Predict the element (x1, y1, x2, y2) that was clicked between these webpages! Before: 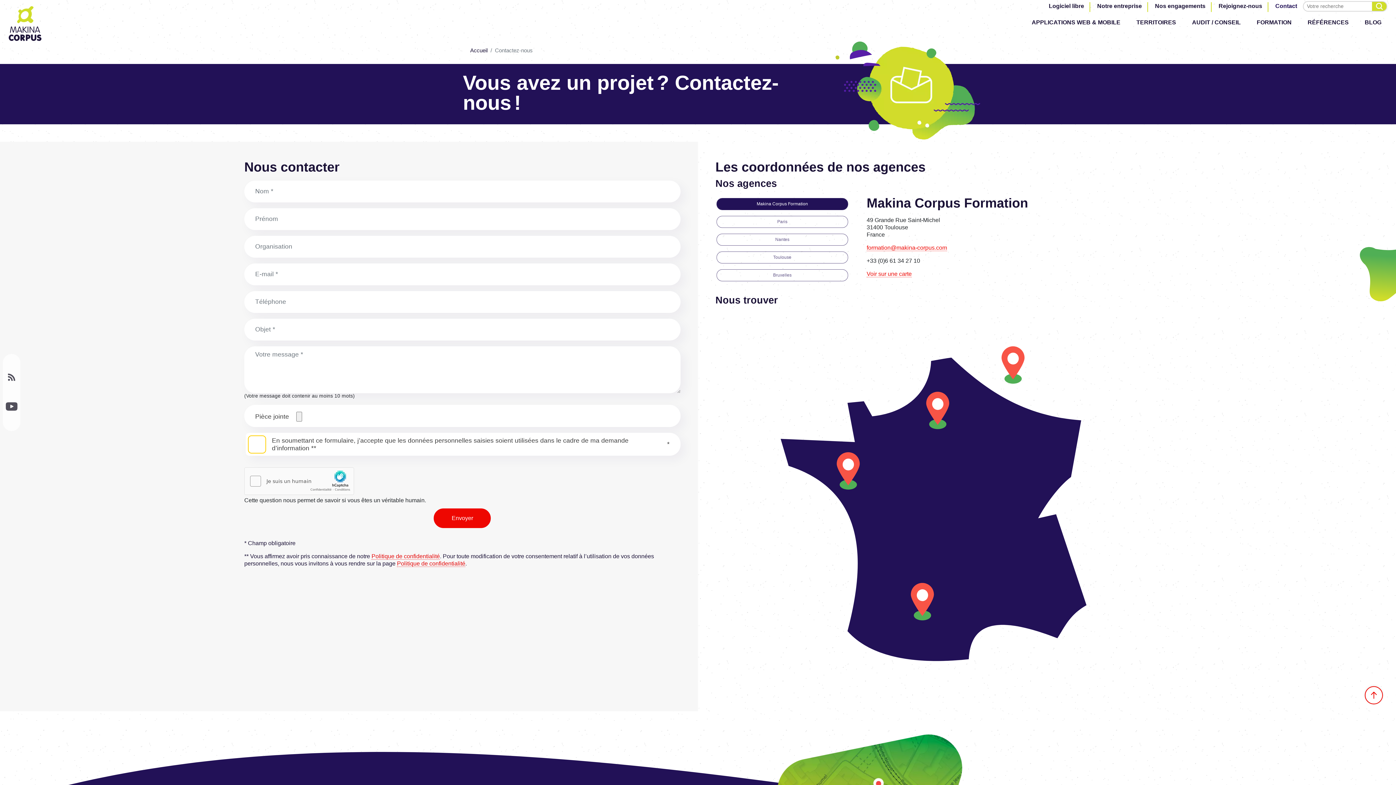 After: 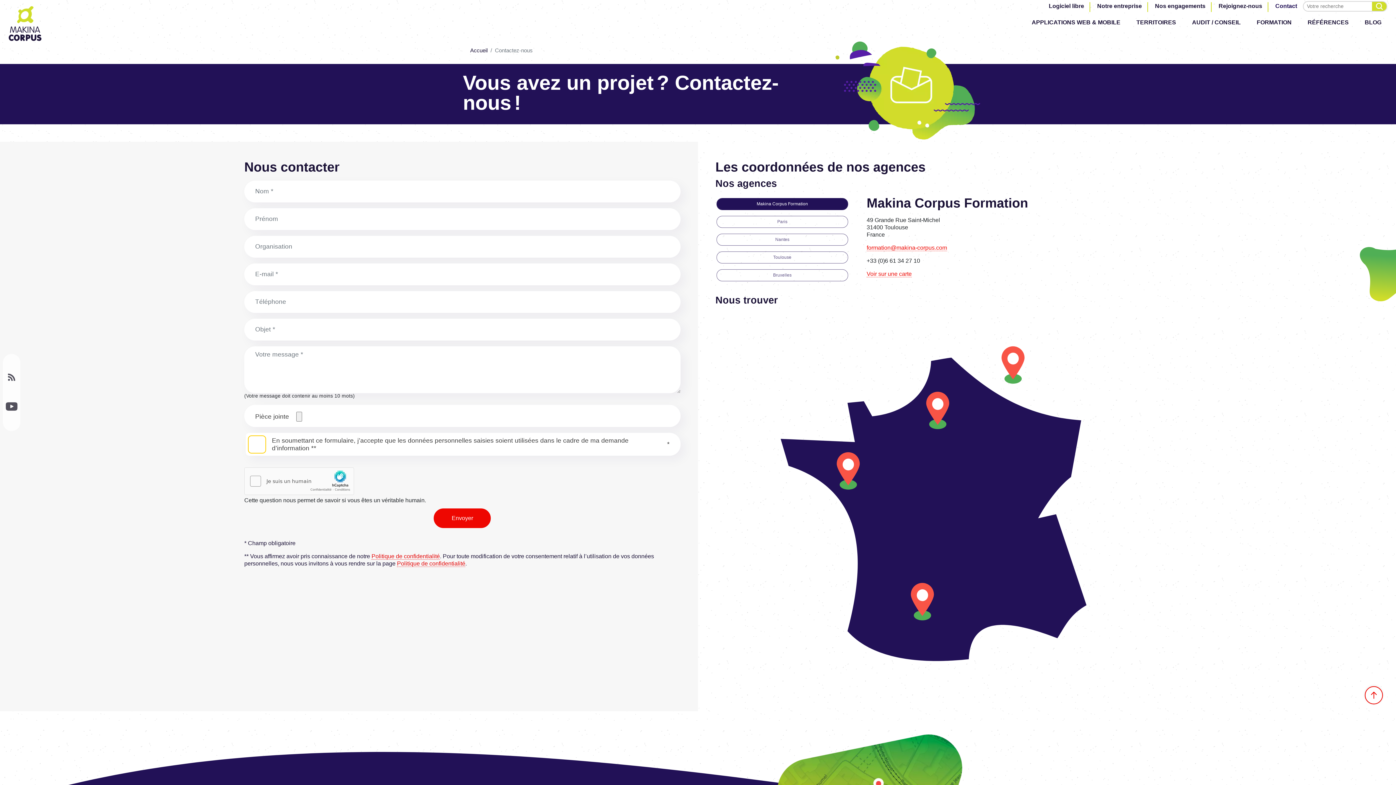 Action: bbox: (5, 386, 17, 397)